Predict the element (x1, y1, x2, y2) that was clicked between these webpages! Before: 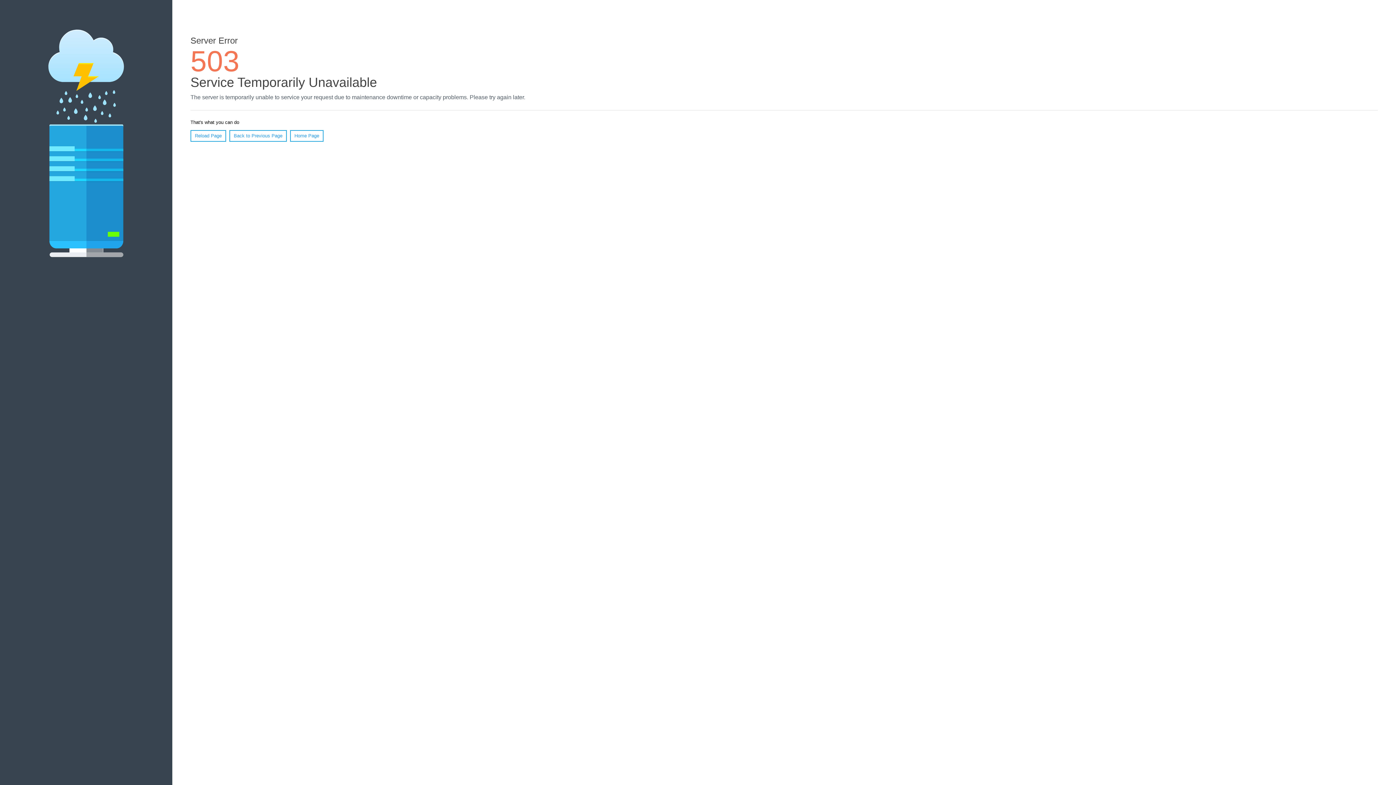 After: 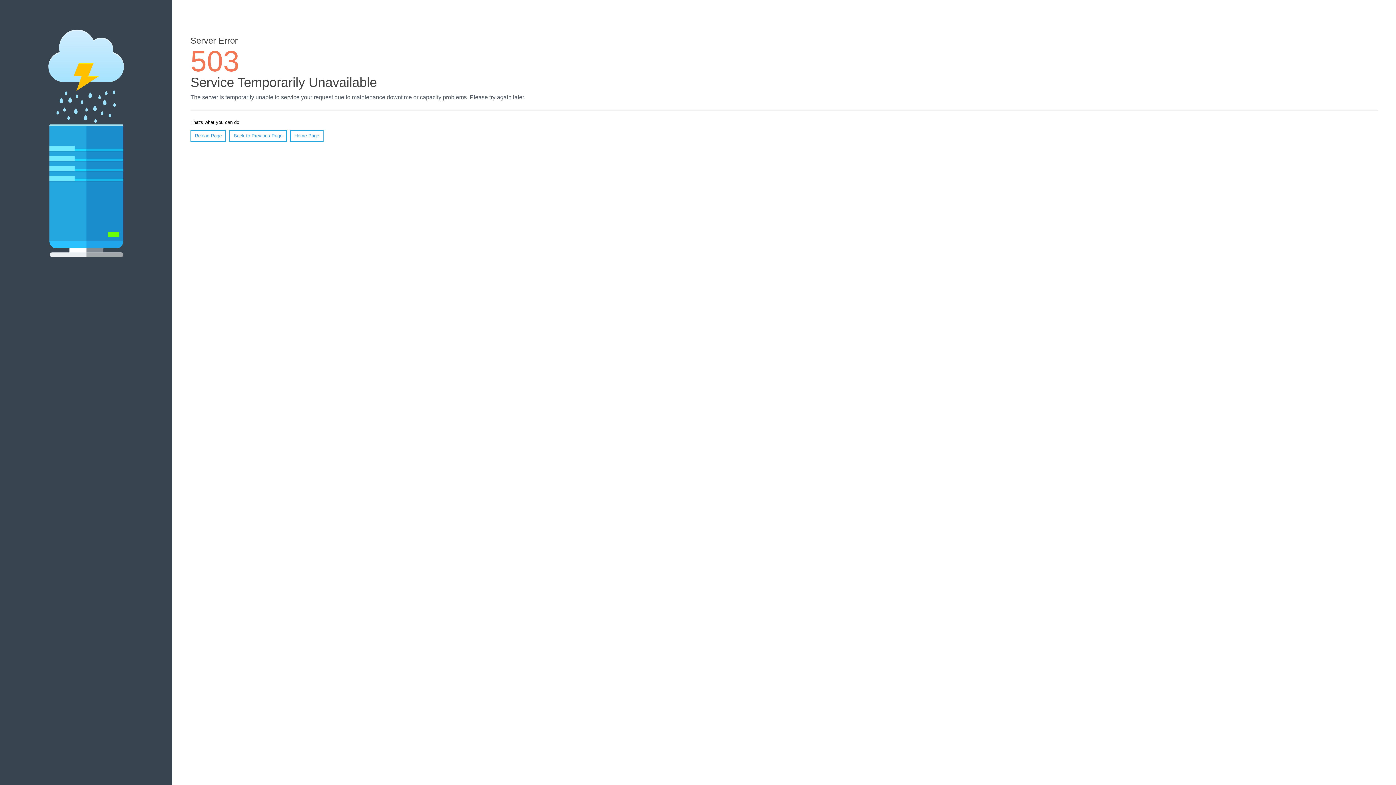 Action: label: Reload Page bbox: (190, 130, 226, 141)